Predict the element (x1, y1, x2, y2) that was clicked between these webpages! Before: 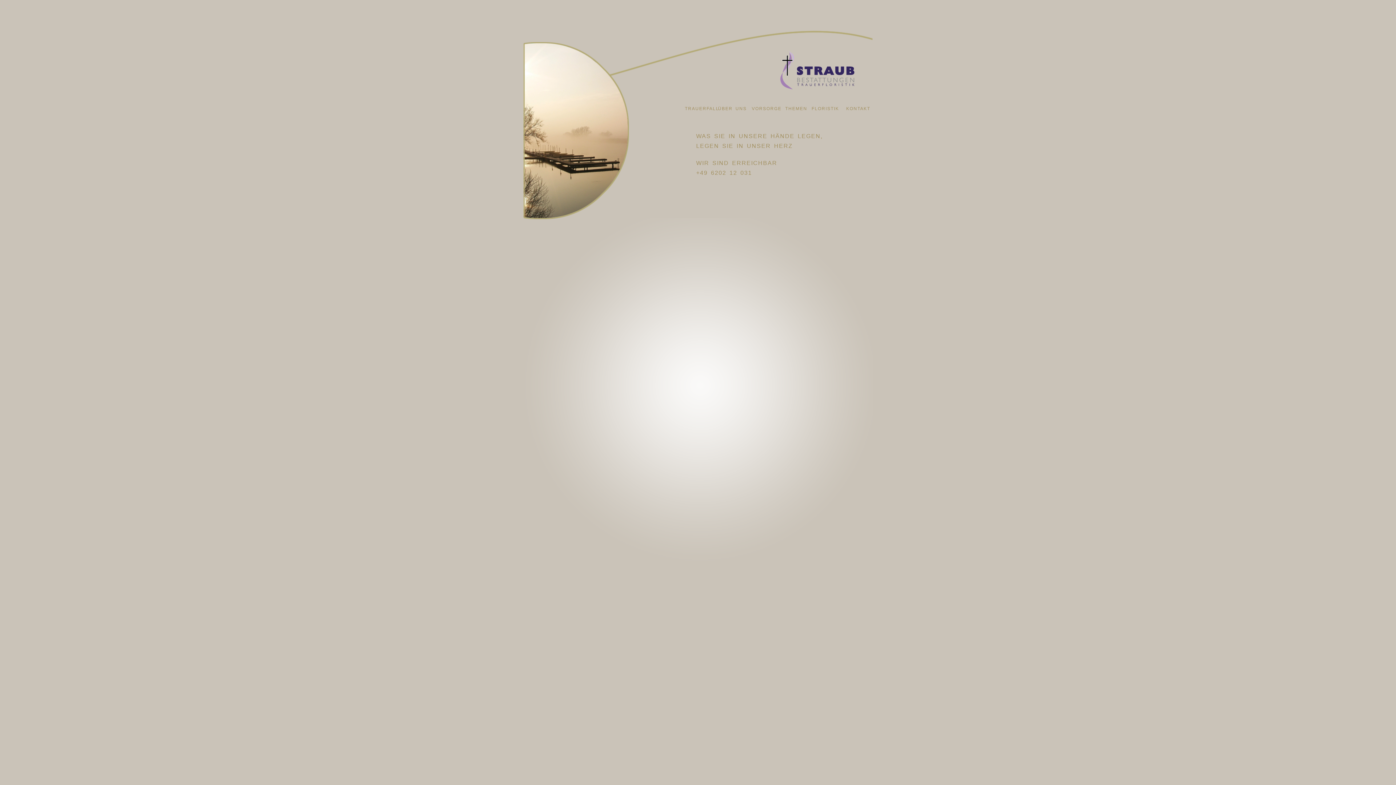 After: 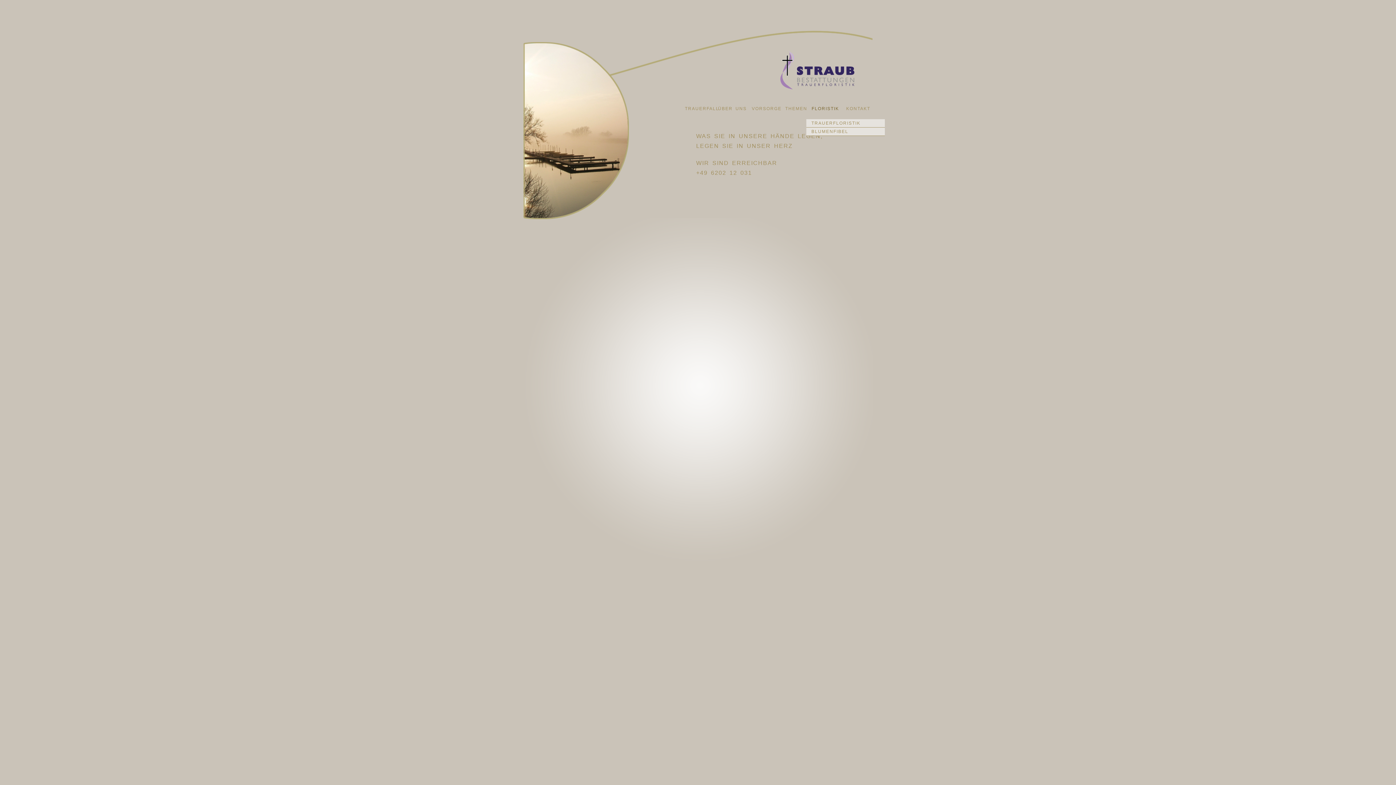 Action: bbox: (806, 106, 839, 112) label: FLORISTIK